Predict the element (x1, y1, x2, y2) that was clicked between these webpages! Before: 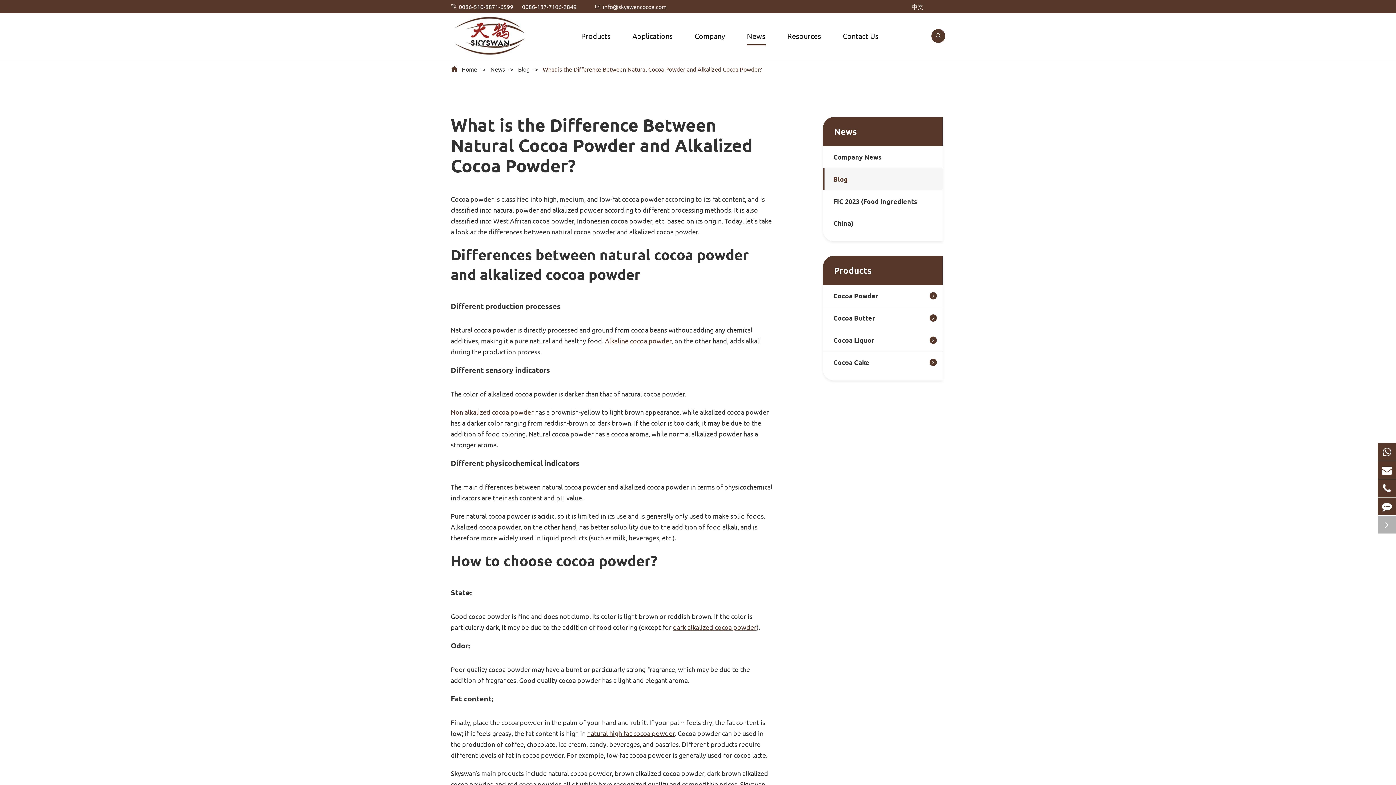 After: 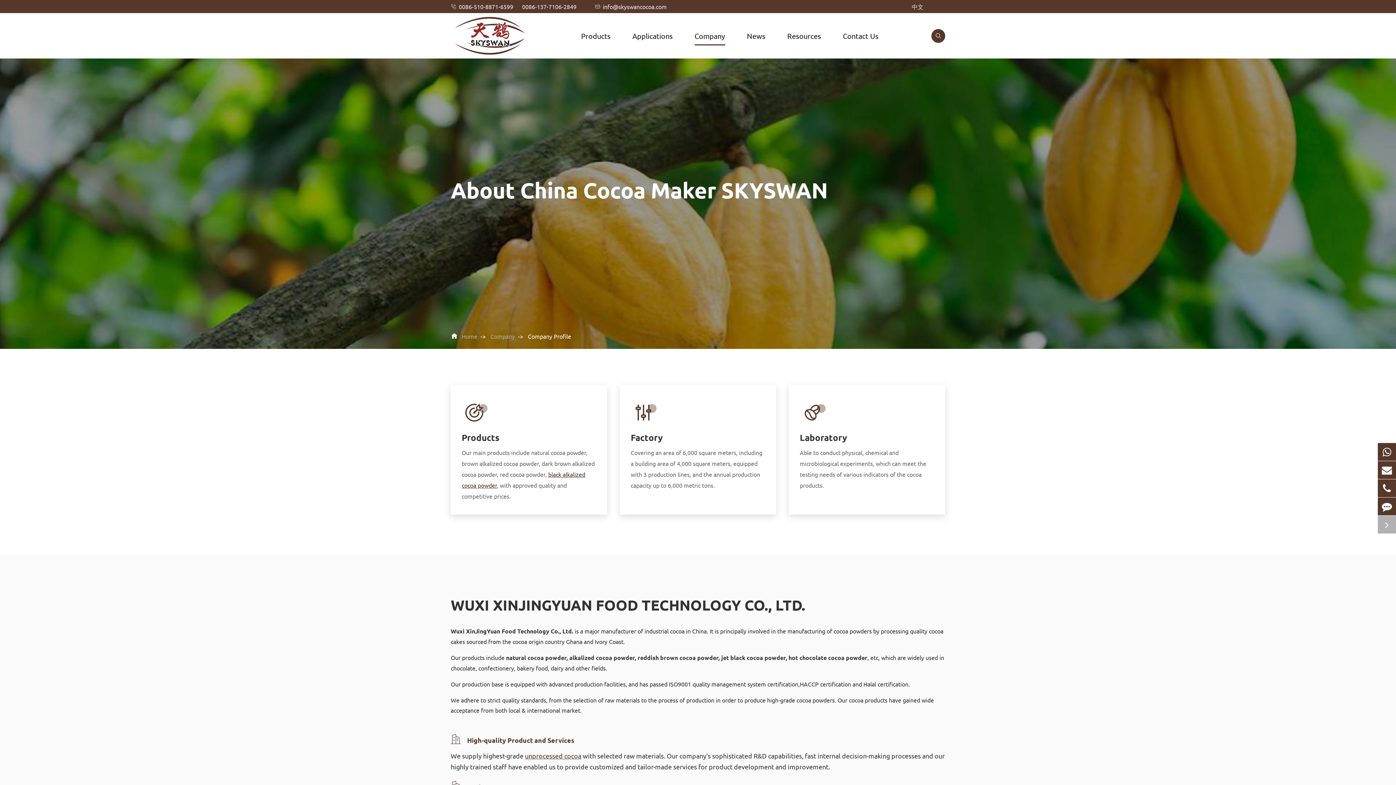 Action: label: Company bbox: (694, 19, 725, 52)